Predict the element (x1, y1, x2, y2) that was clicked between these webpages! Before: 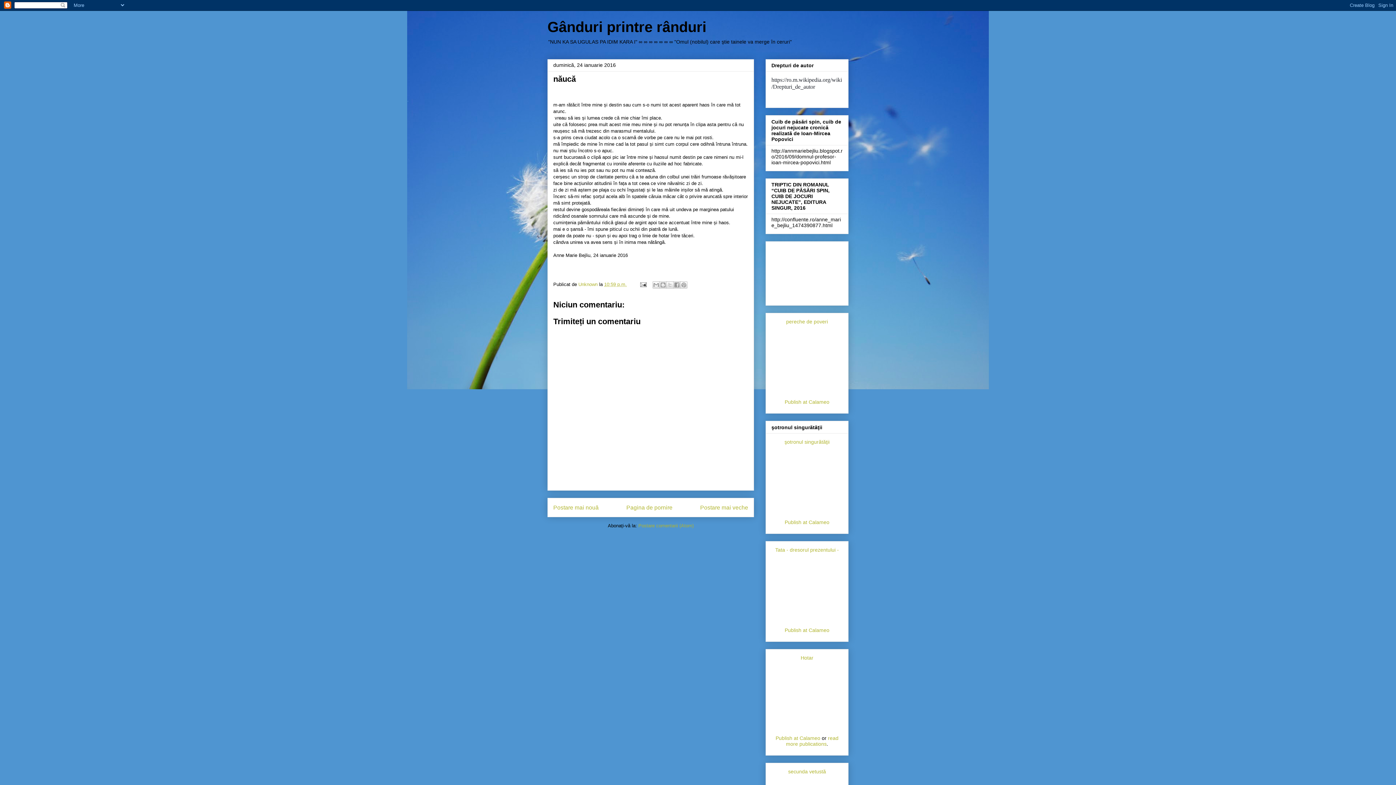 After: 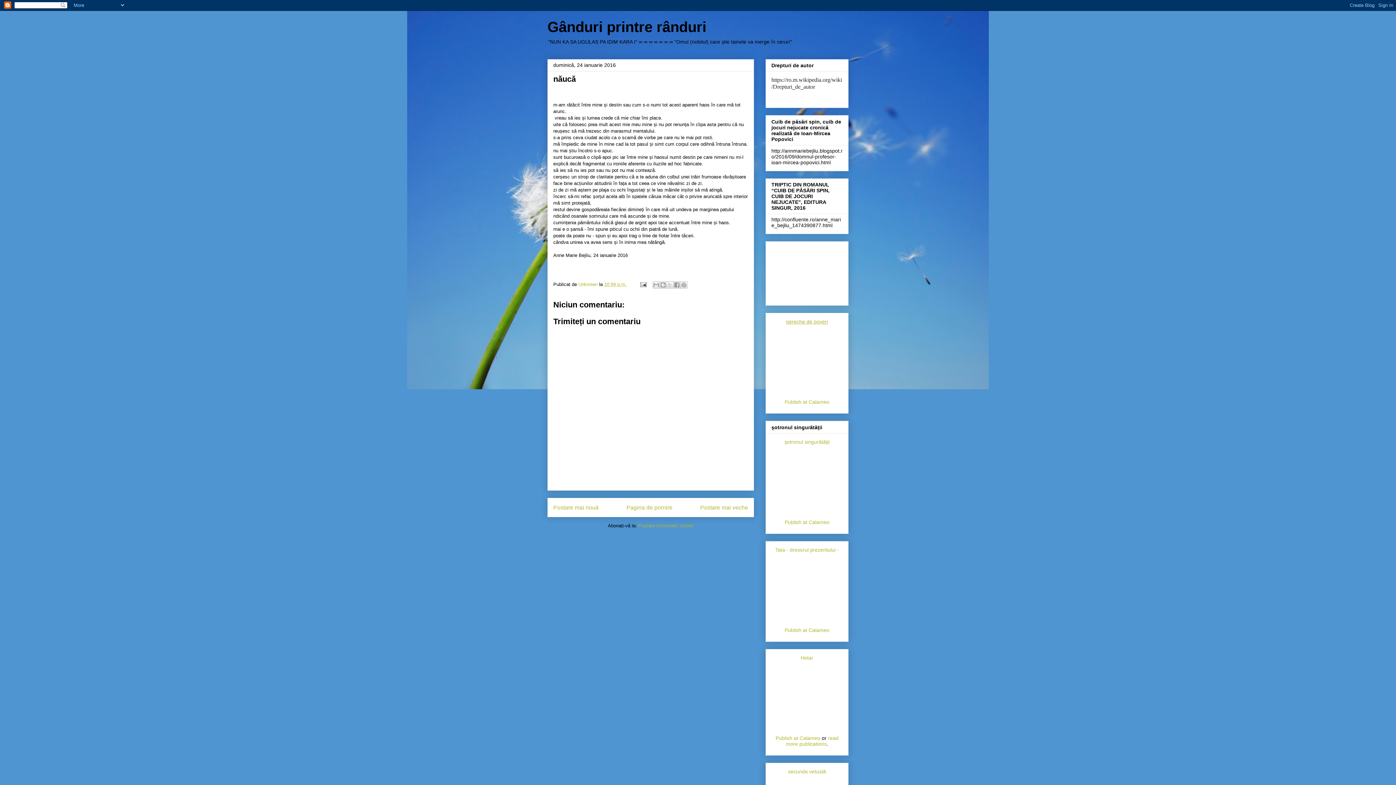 Action: bbox: (786, 318, 828, 324) label: pereche de poveri